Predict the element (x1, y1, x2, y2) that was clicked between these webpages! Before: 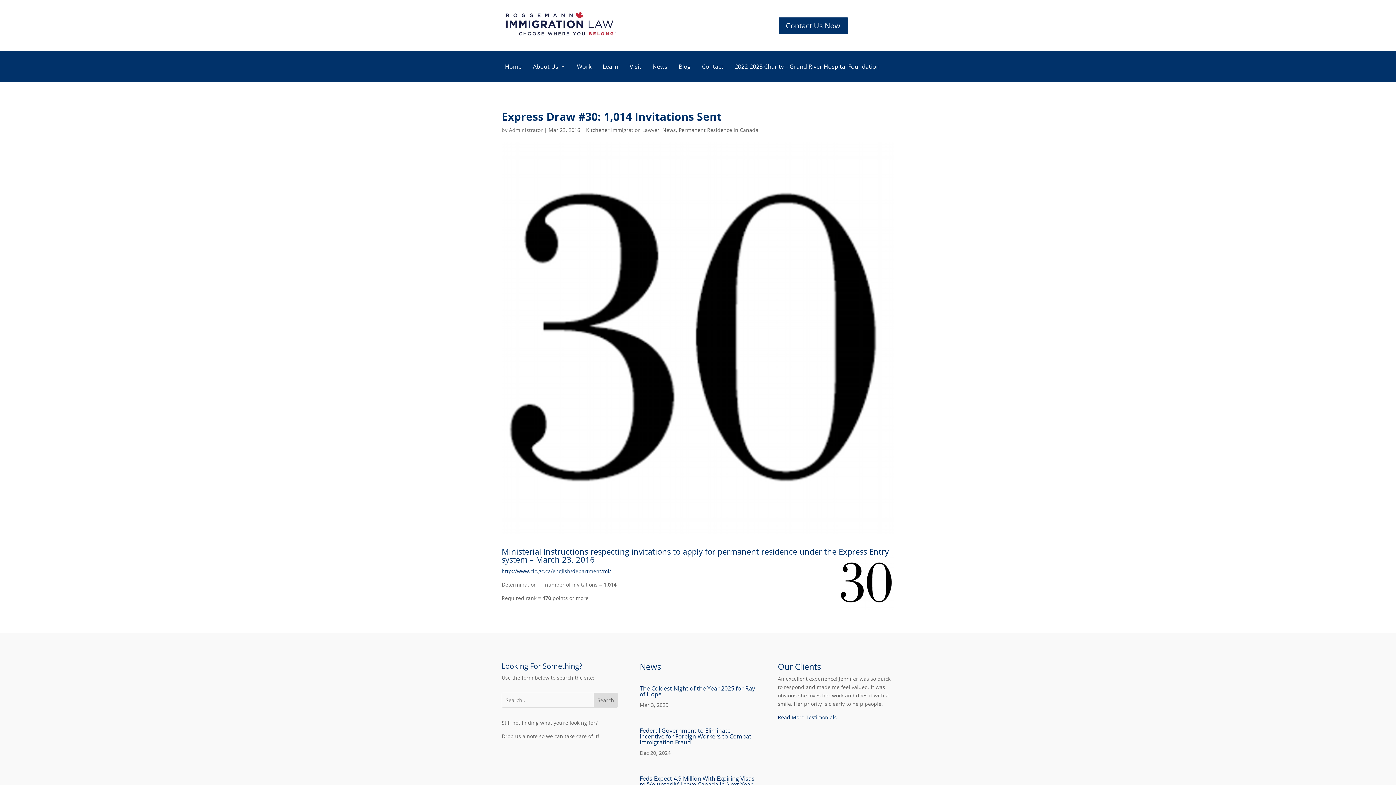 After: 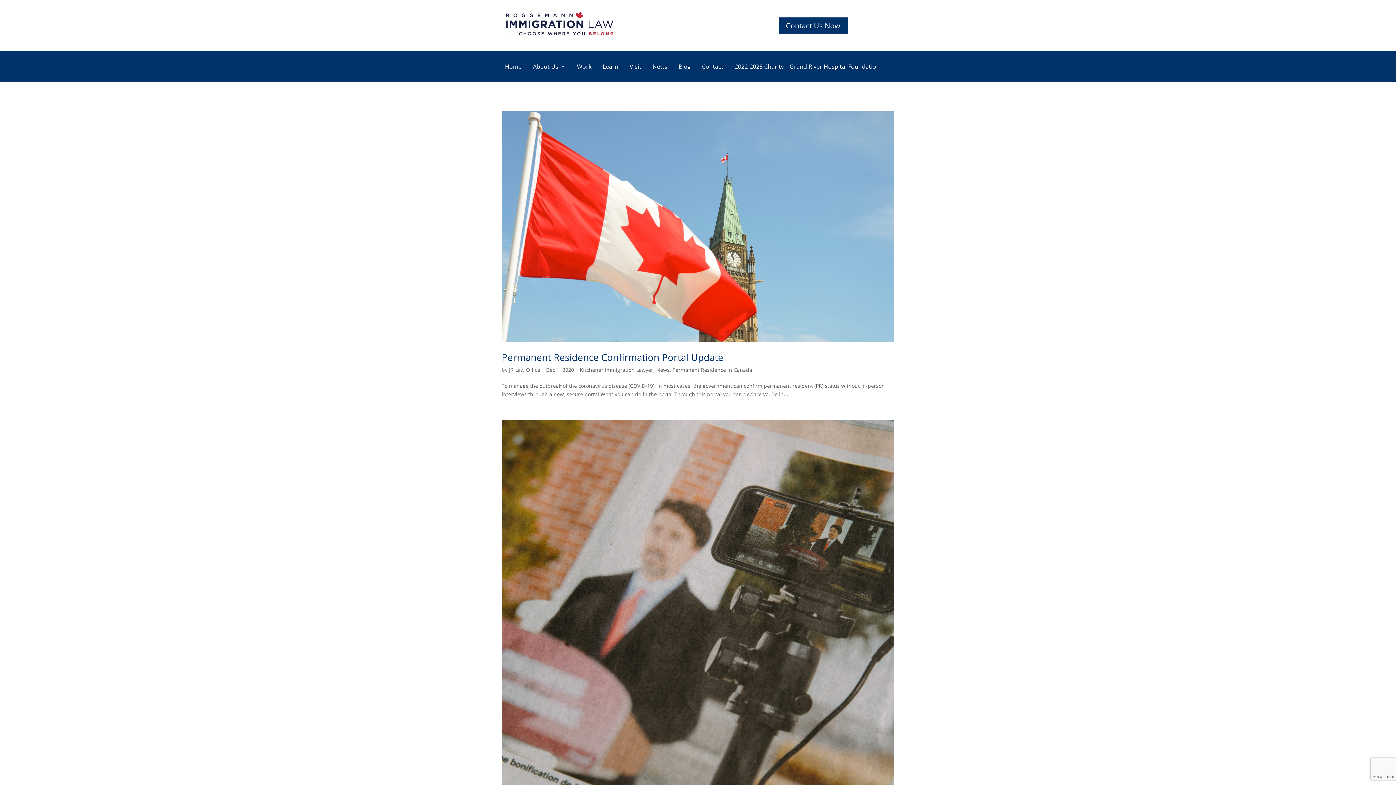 Action: bbox: (678, 126, 758, 133) label: Permanent Residence in Canada